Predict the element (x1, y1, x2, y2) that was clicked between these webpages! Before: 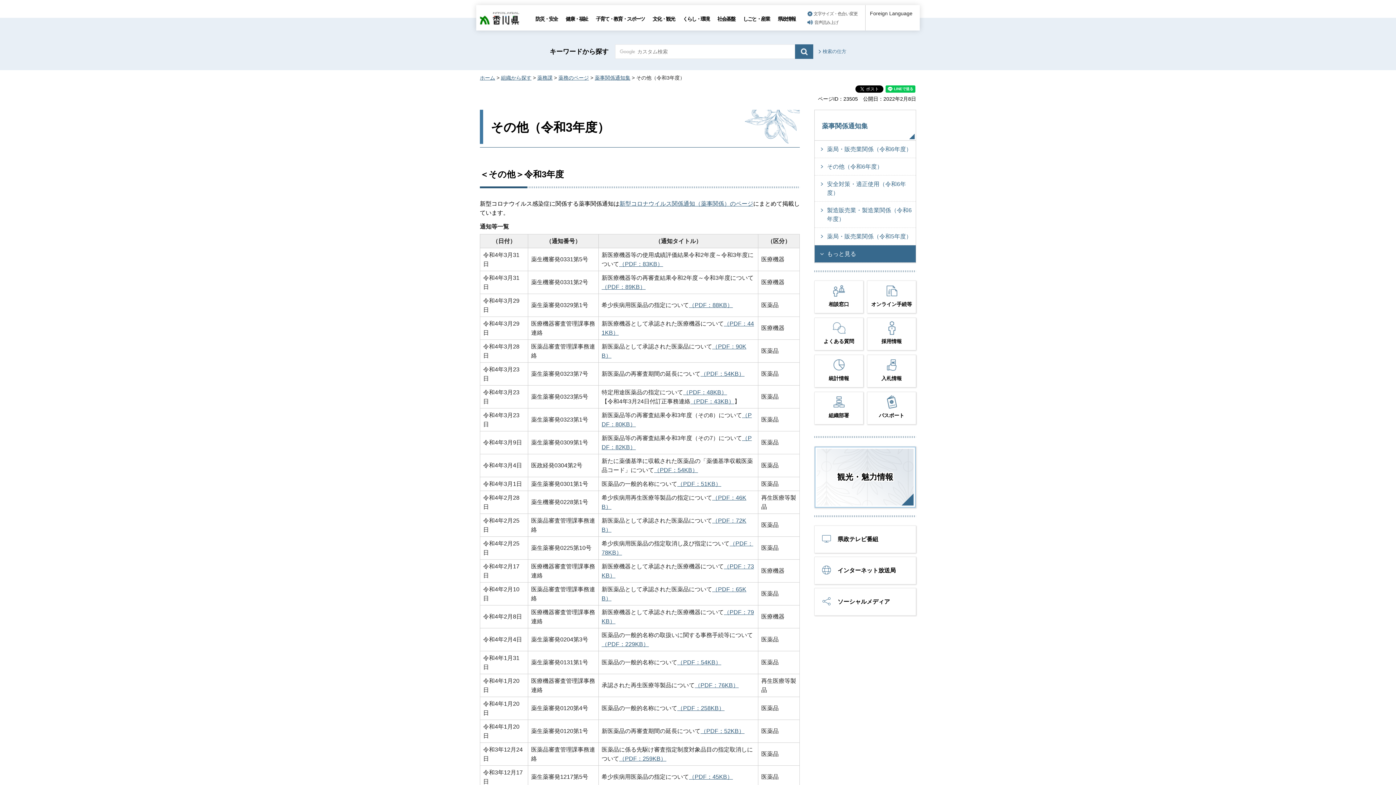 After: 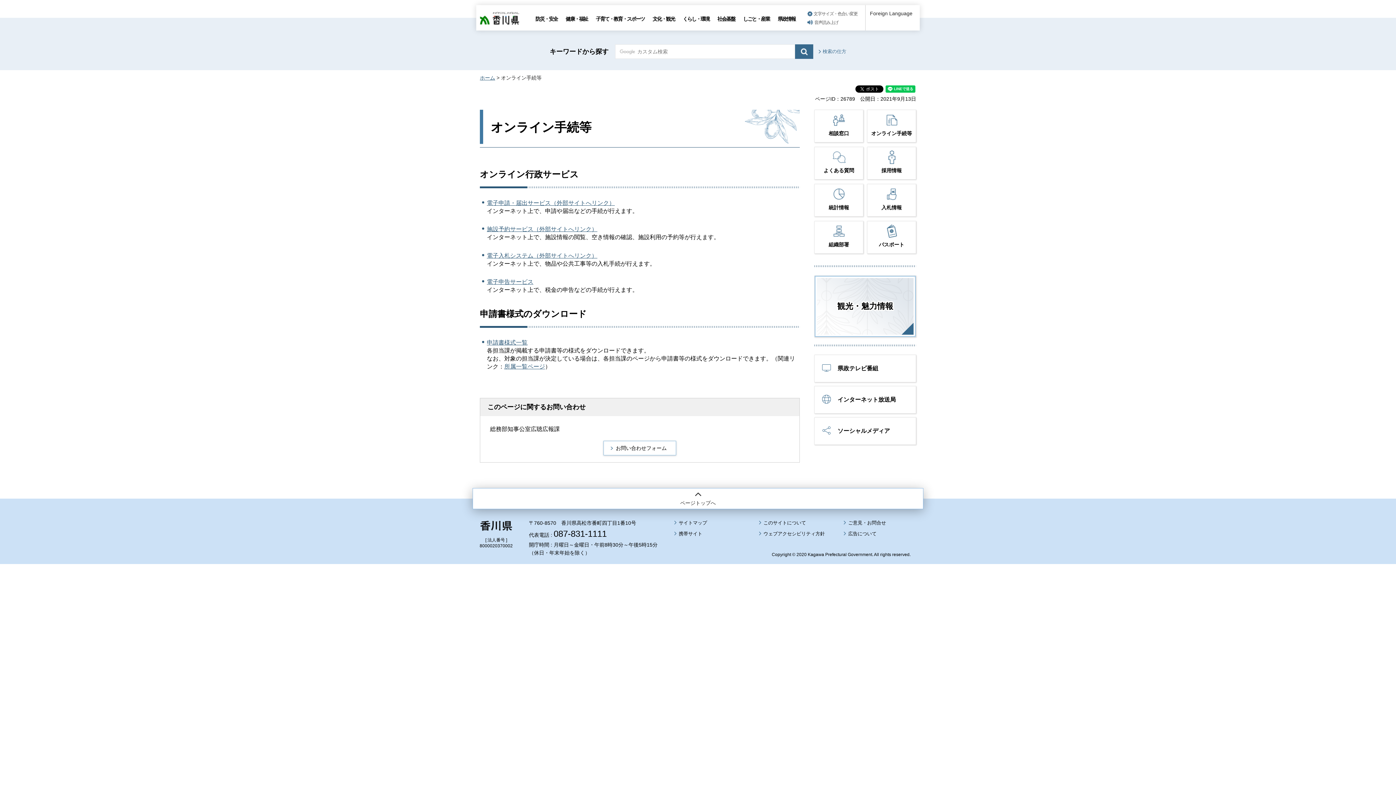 Action: bbox: (867, 298, 916, 311) label: オンライン手続等